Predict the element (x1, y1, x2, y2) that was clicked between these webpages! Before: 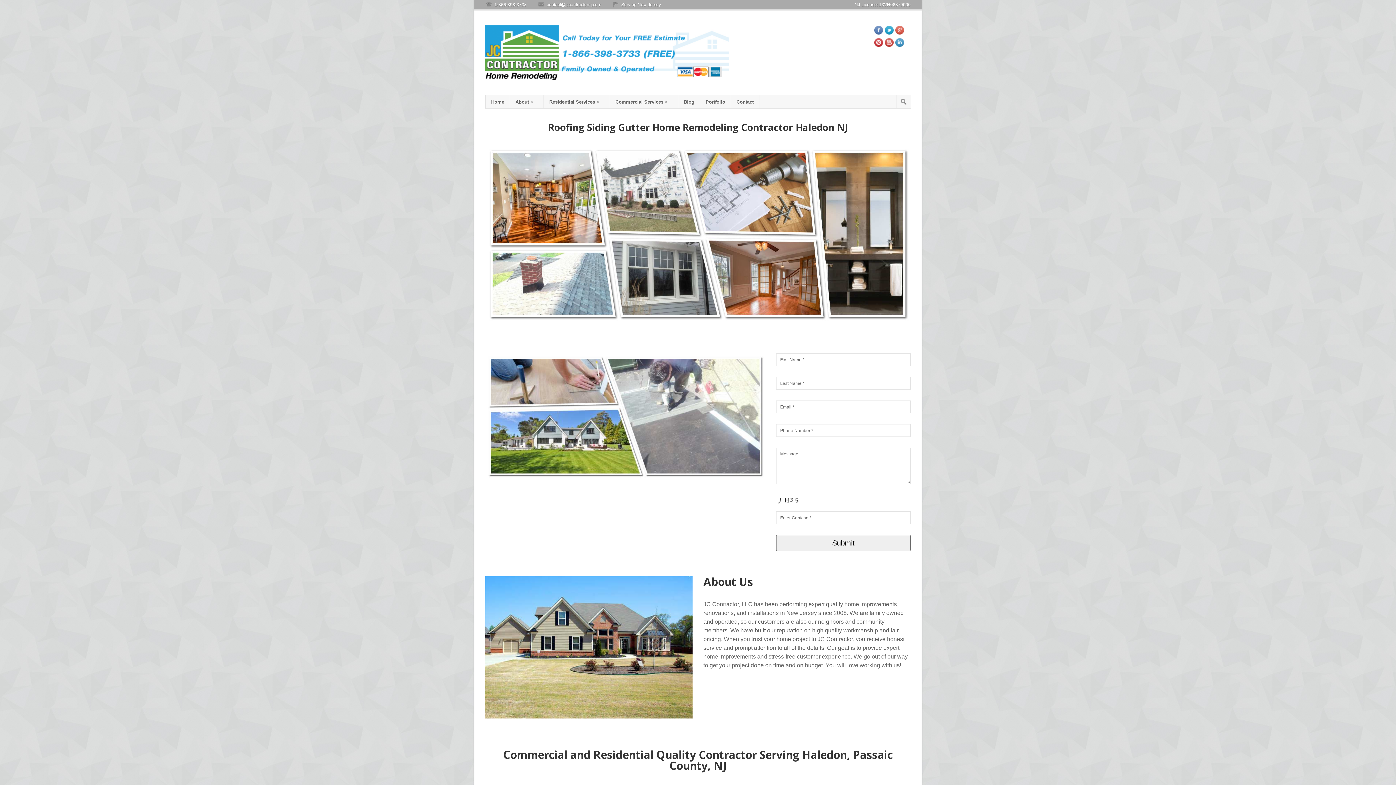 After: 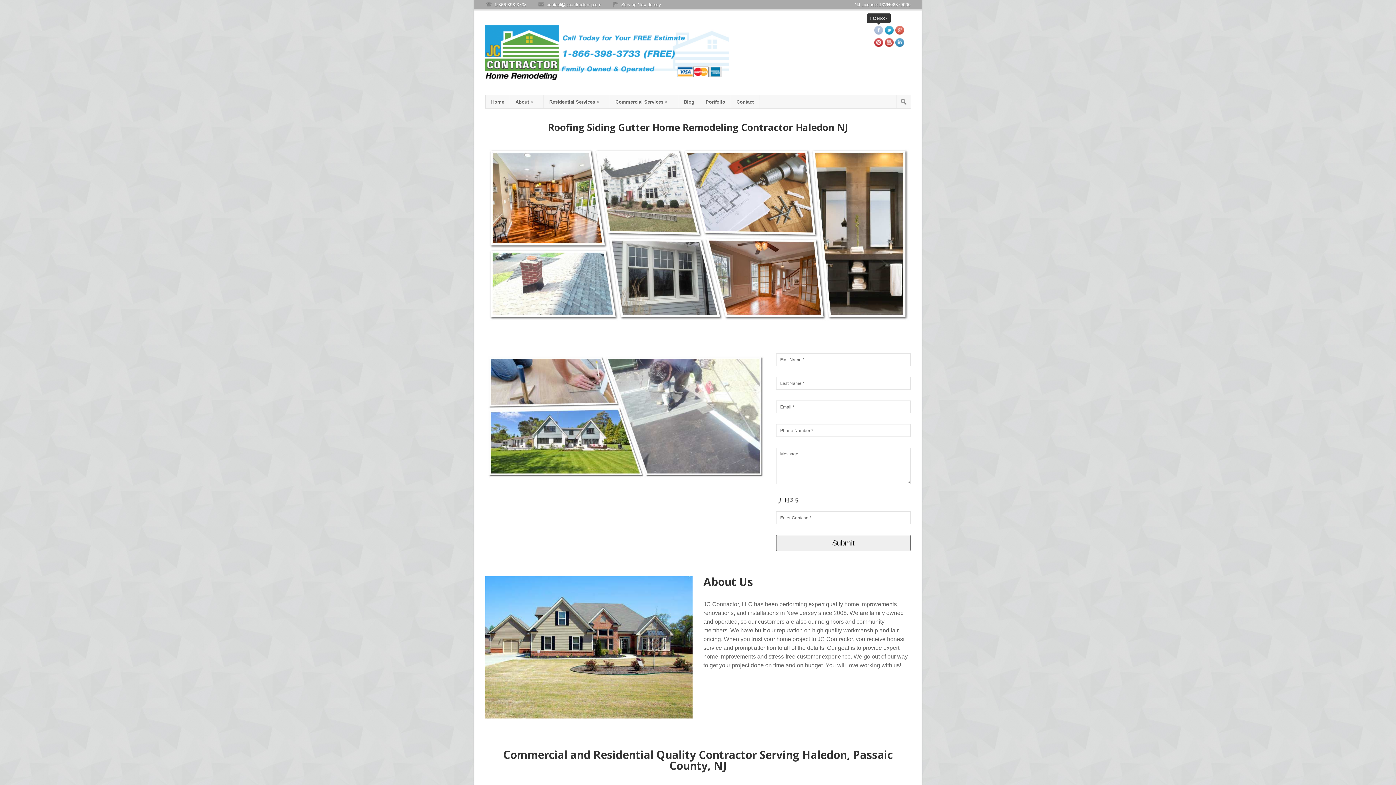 Action: bbox: (874, 25, 883, 34)